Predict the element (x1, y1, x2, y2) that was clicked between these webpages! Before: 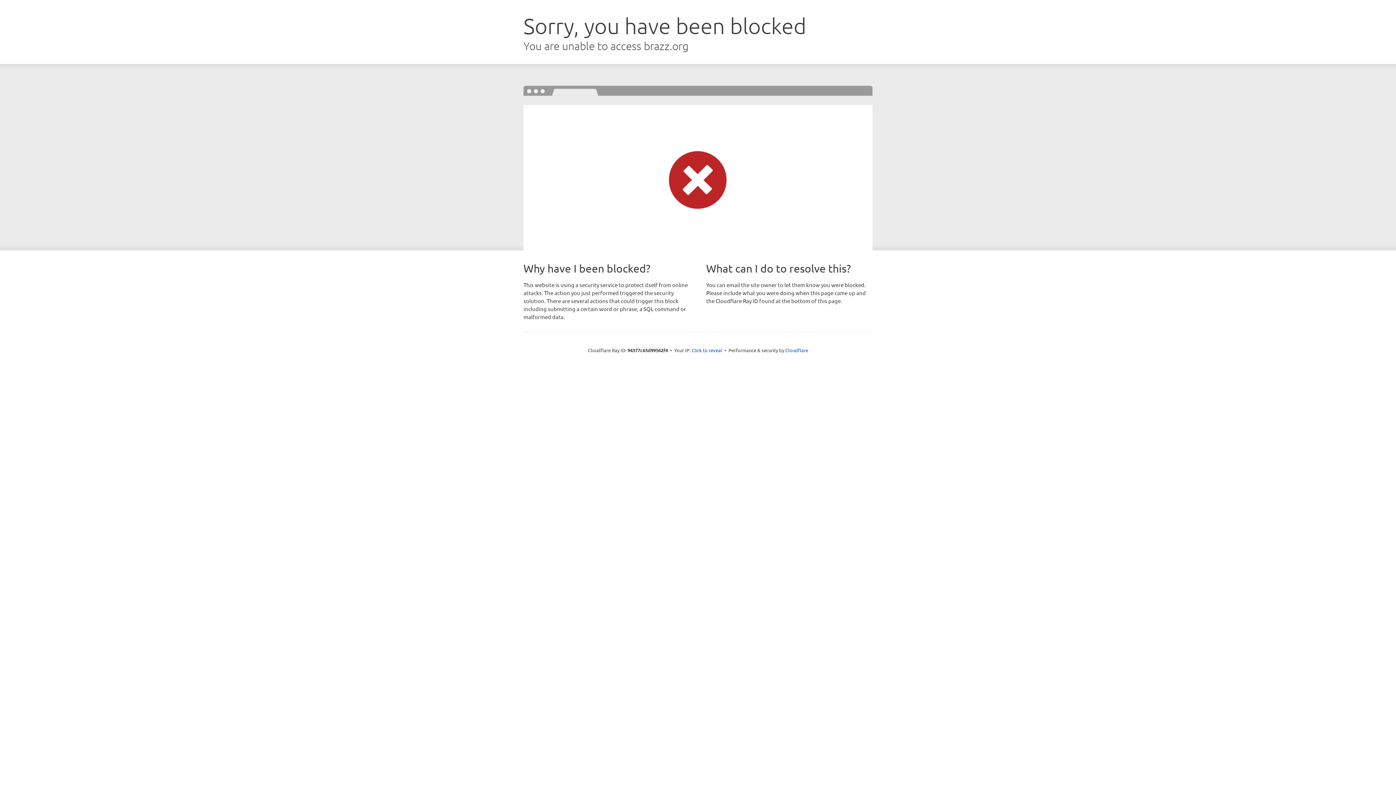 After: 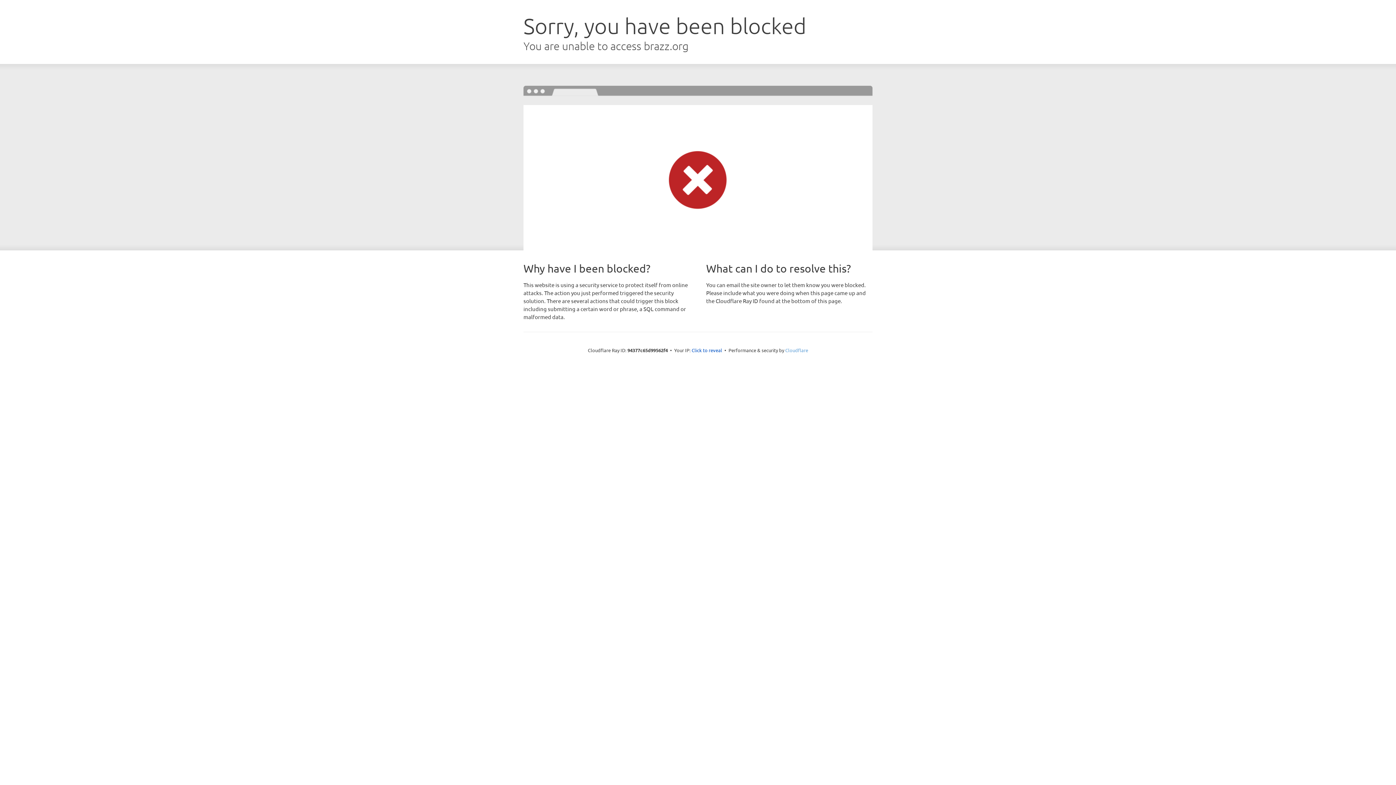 Action: label: Cloudflare bbox: (785, 347, 808, 353)